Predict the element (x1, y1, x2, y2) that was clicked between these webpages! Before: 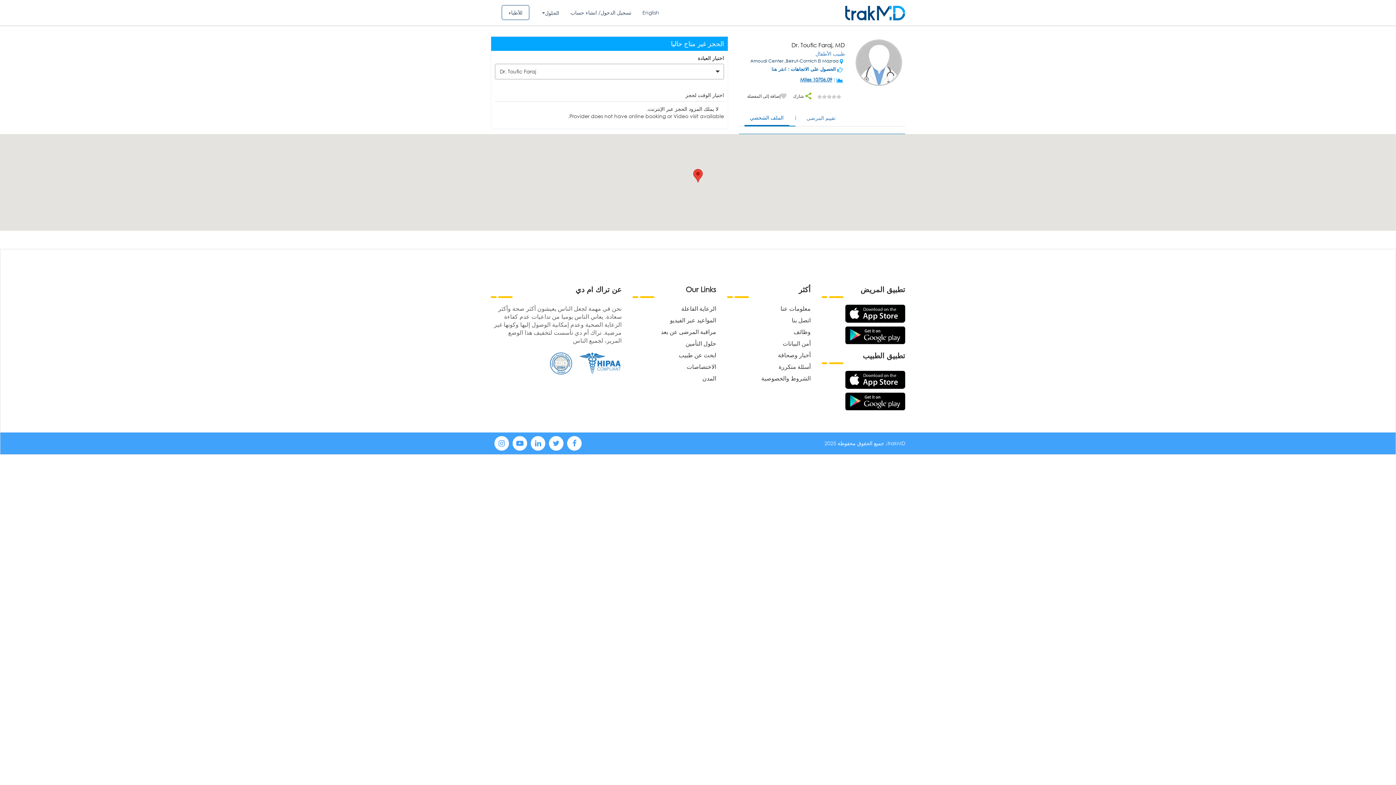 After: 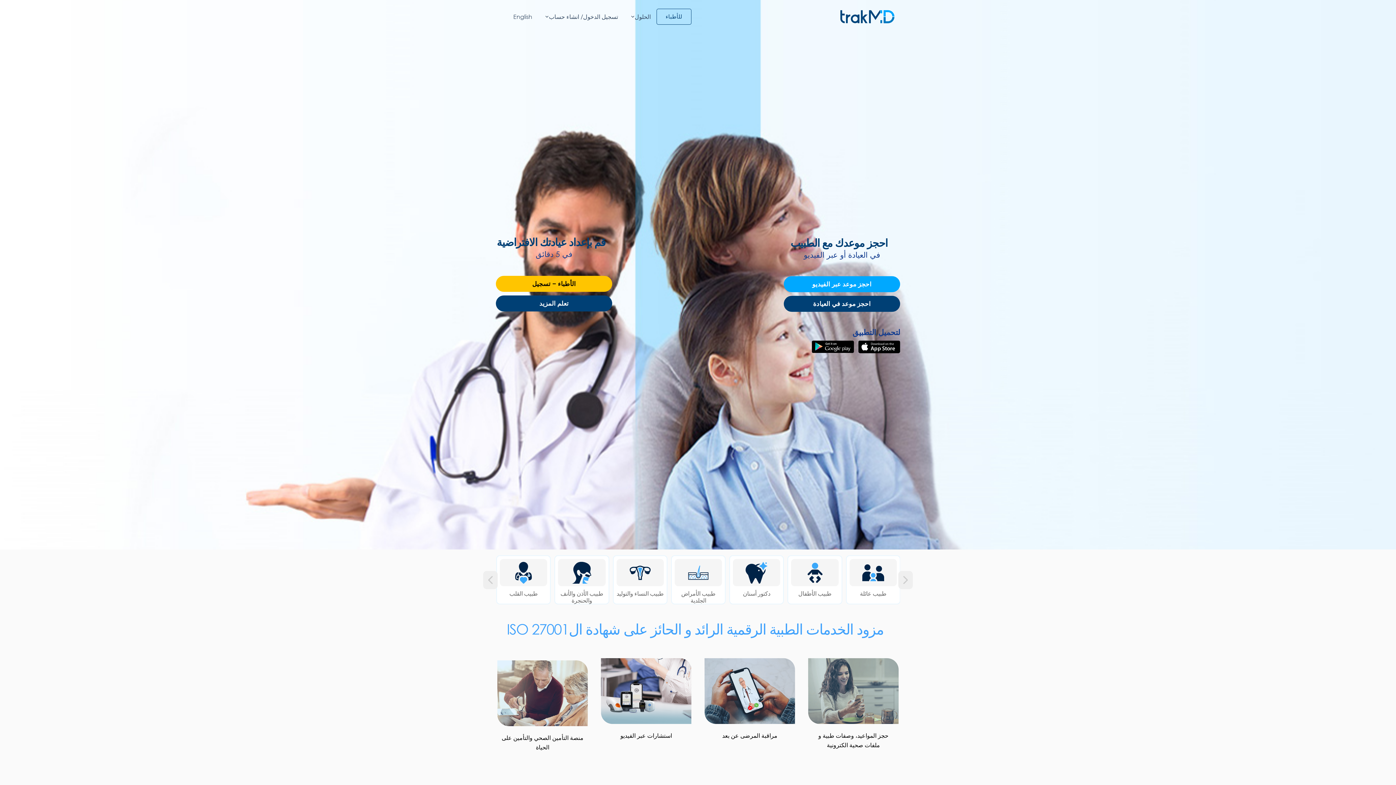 Action: bbox: (845, 3, 905, 21)